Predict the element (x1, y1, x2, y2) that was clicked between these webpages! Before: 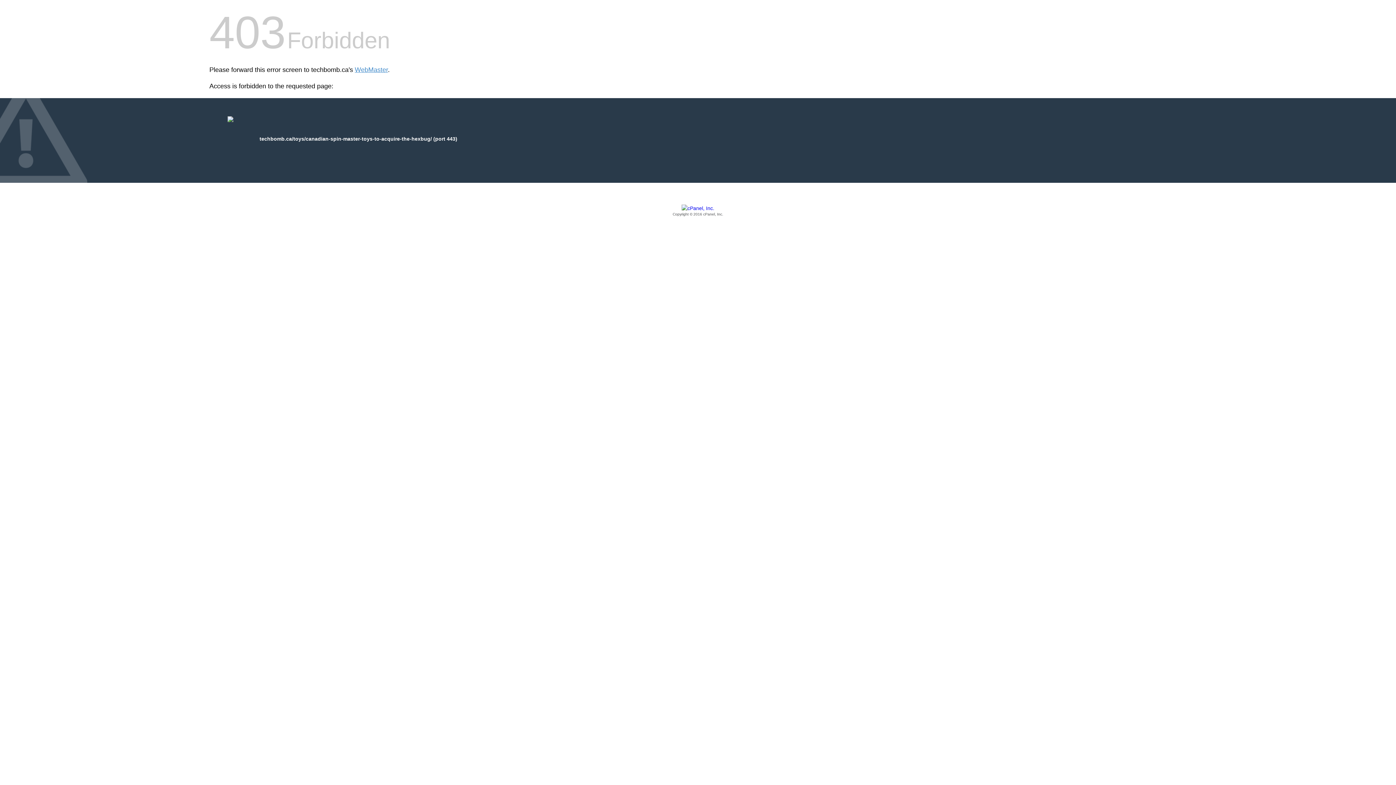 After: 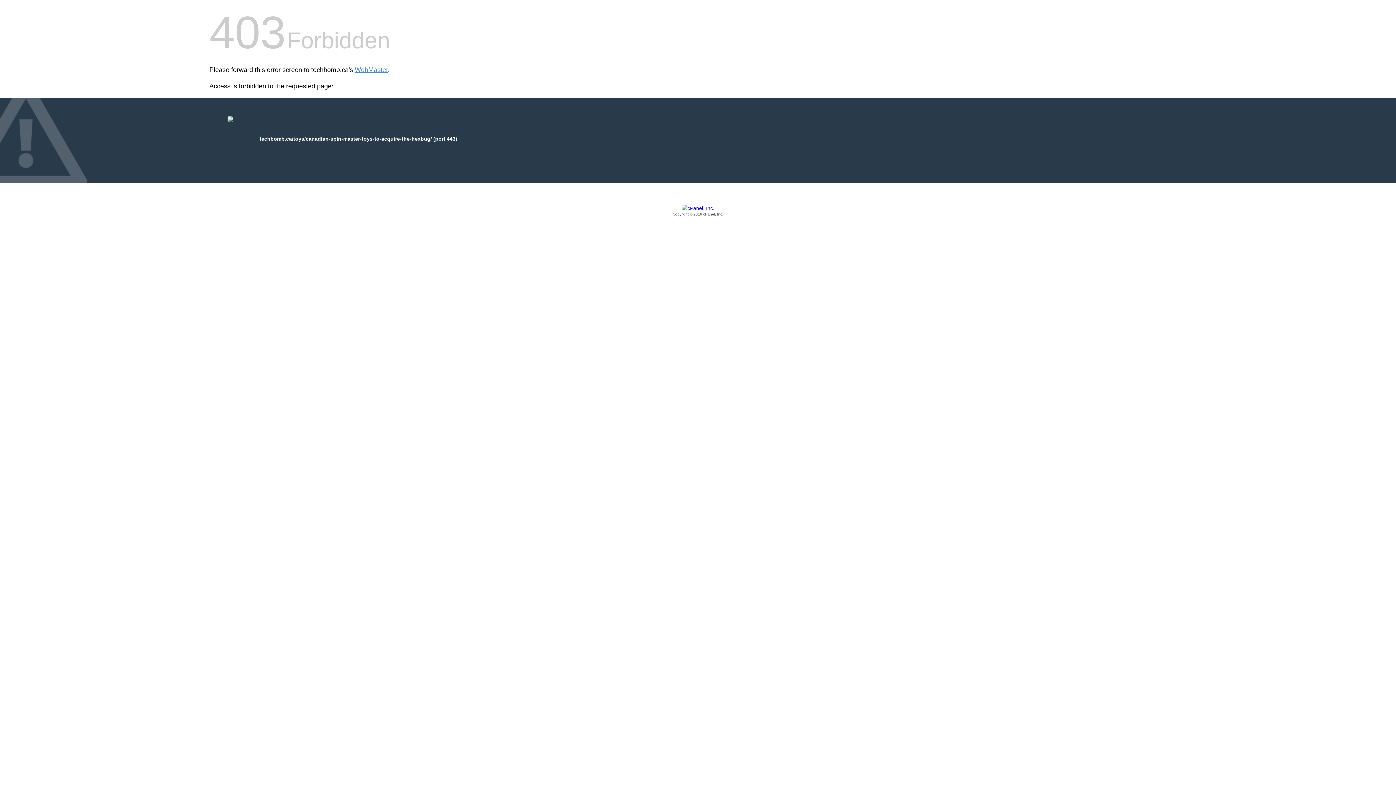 Action: label: Copyright © 2016 cPanel, Inc. bbox: (209, 205, 1186, 217)